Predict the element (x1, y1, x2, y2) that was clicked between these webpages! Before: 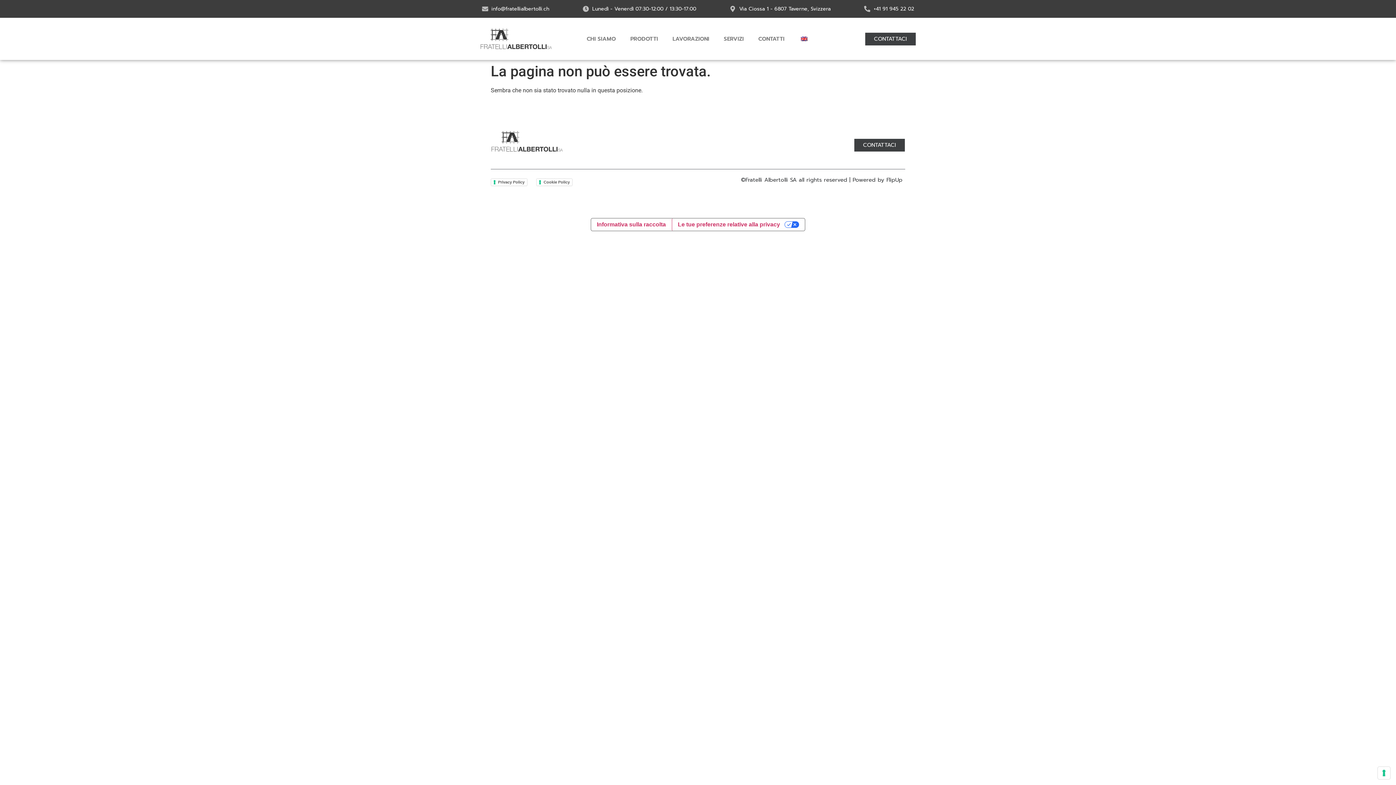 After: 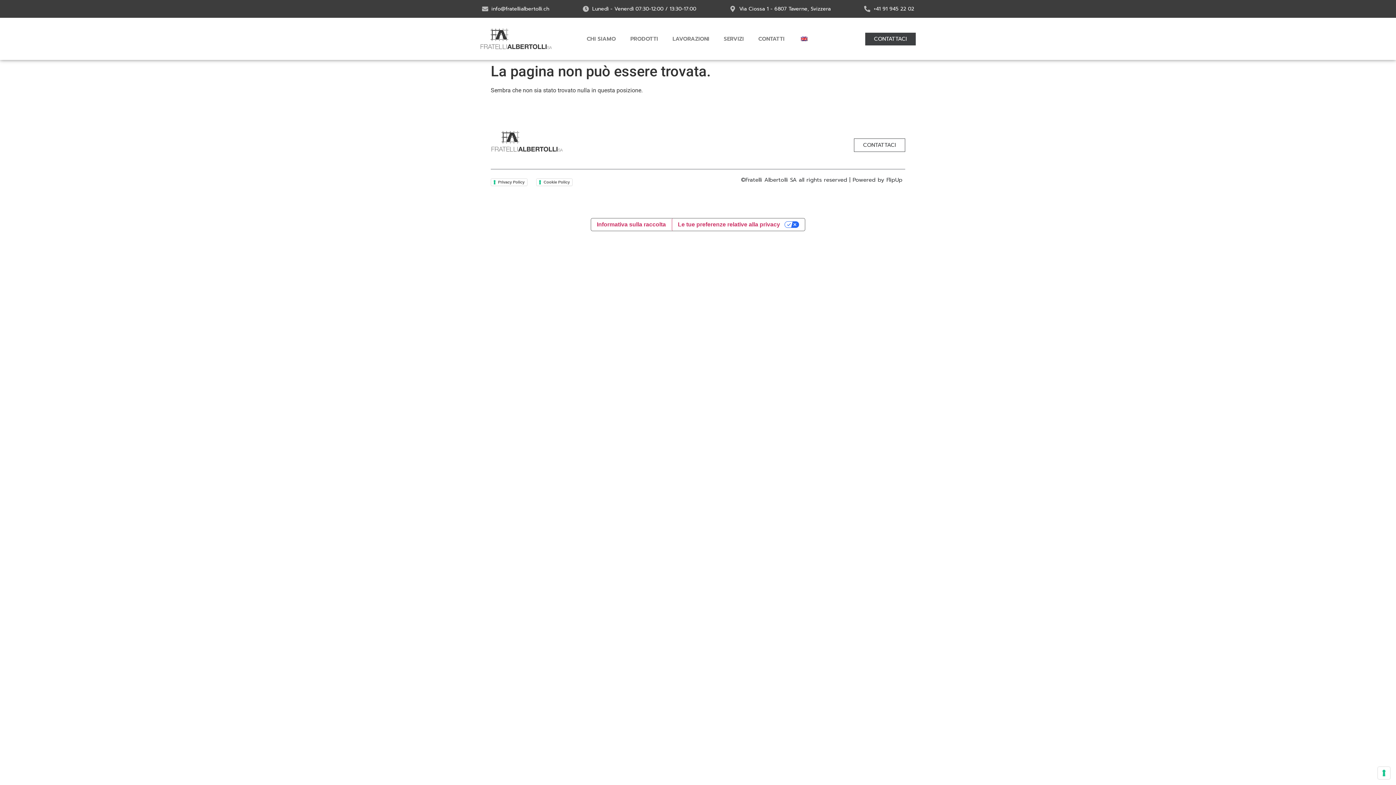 Action: label: CONTATTACI bbox: (854, 138, 905, 151)